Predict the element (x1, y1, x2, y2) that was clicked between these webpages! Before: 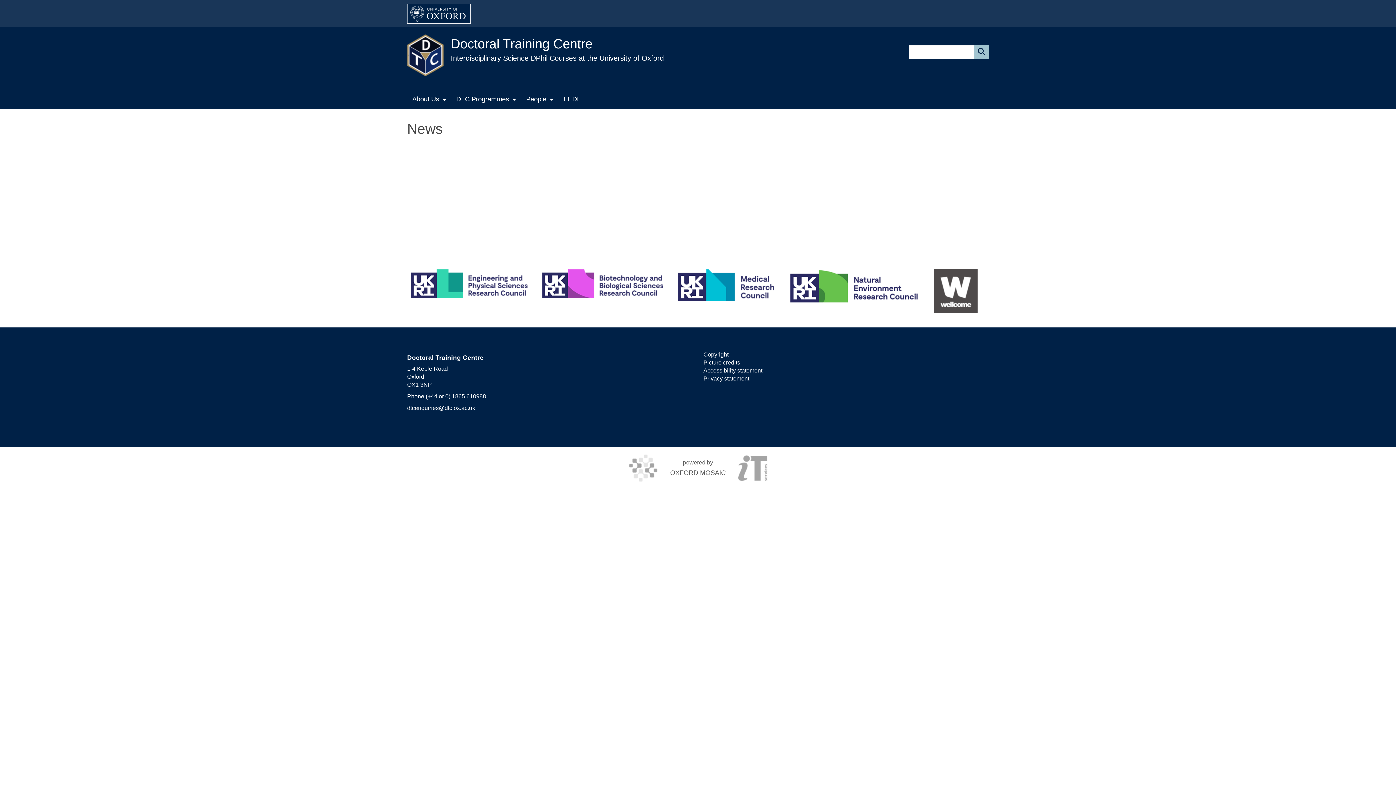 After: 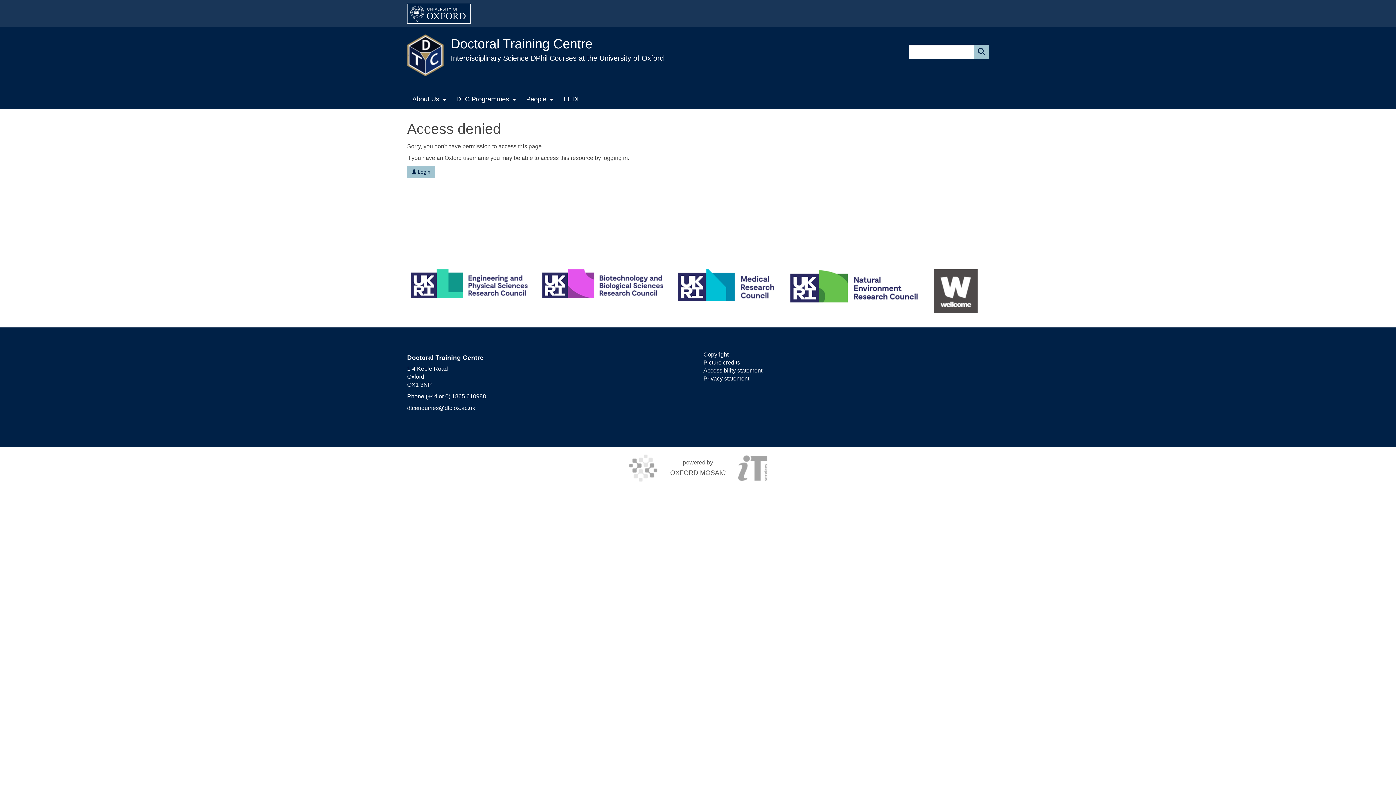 Action: label: Privacy statement bbox: (703, 375, 749, 381)